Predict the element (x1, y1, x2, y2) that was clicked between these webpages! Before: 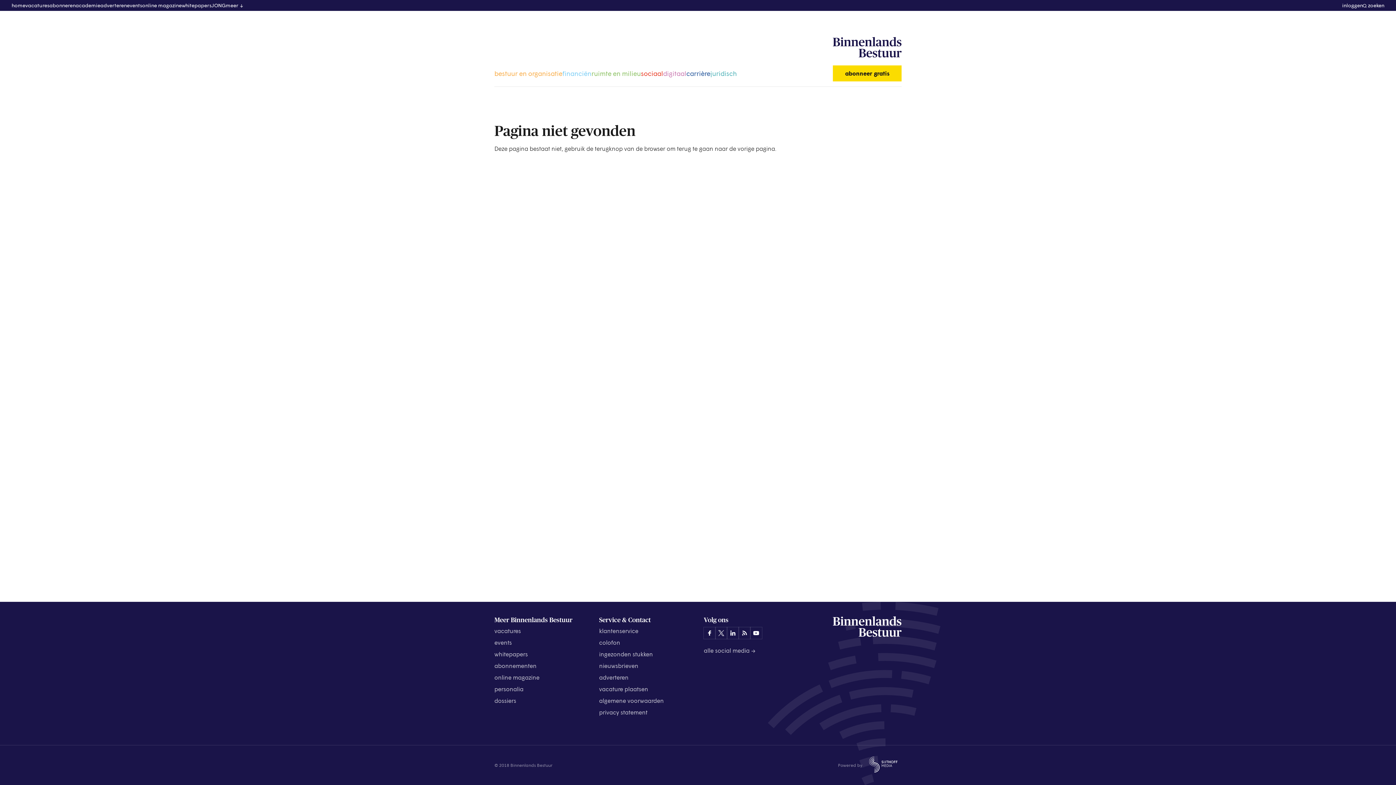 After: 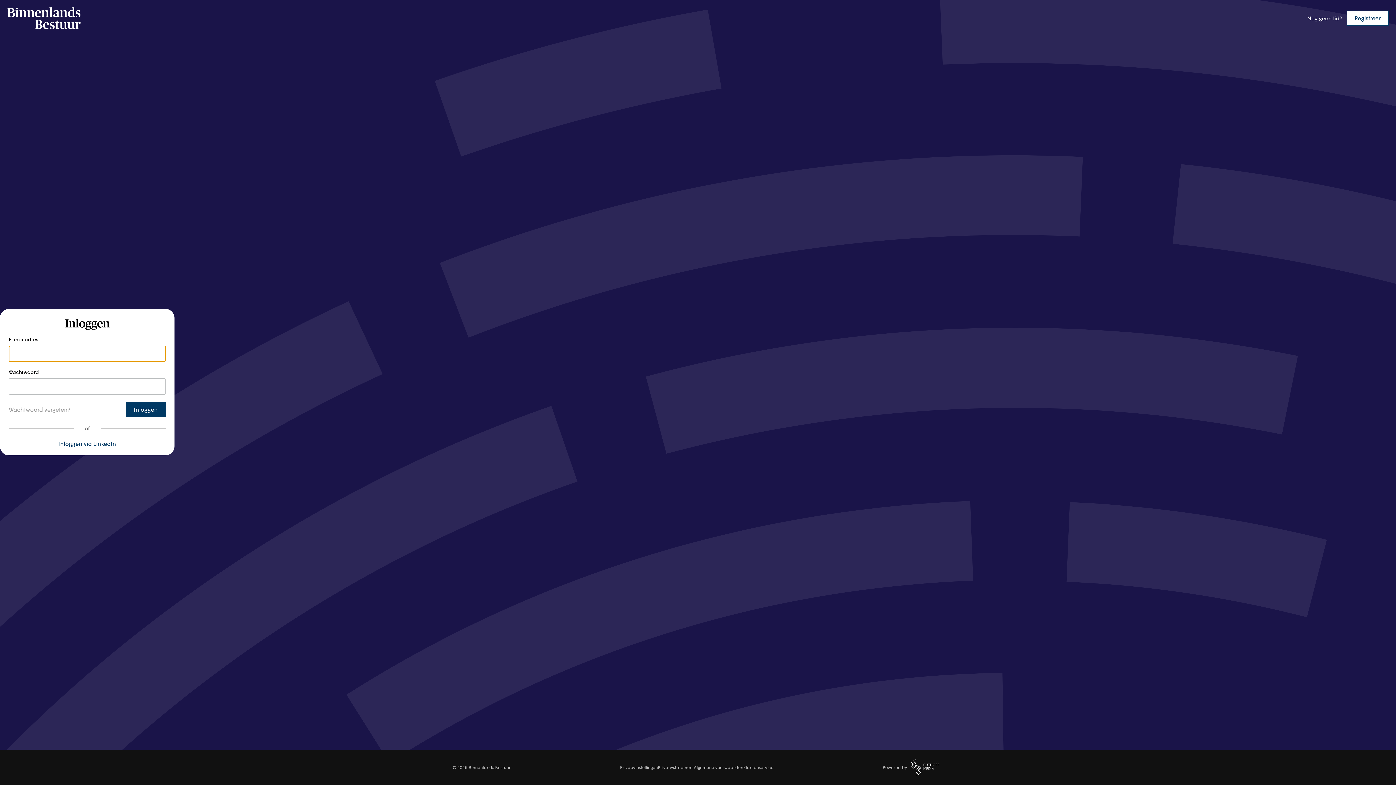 Action: label: inloggen bbox: (1341, 2, 1363, 8)